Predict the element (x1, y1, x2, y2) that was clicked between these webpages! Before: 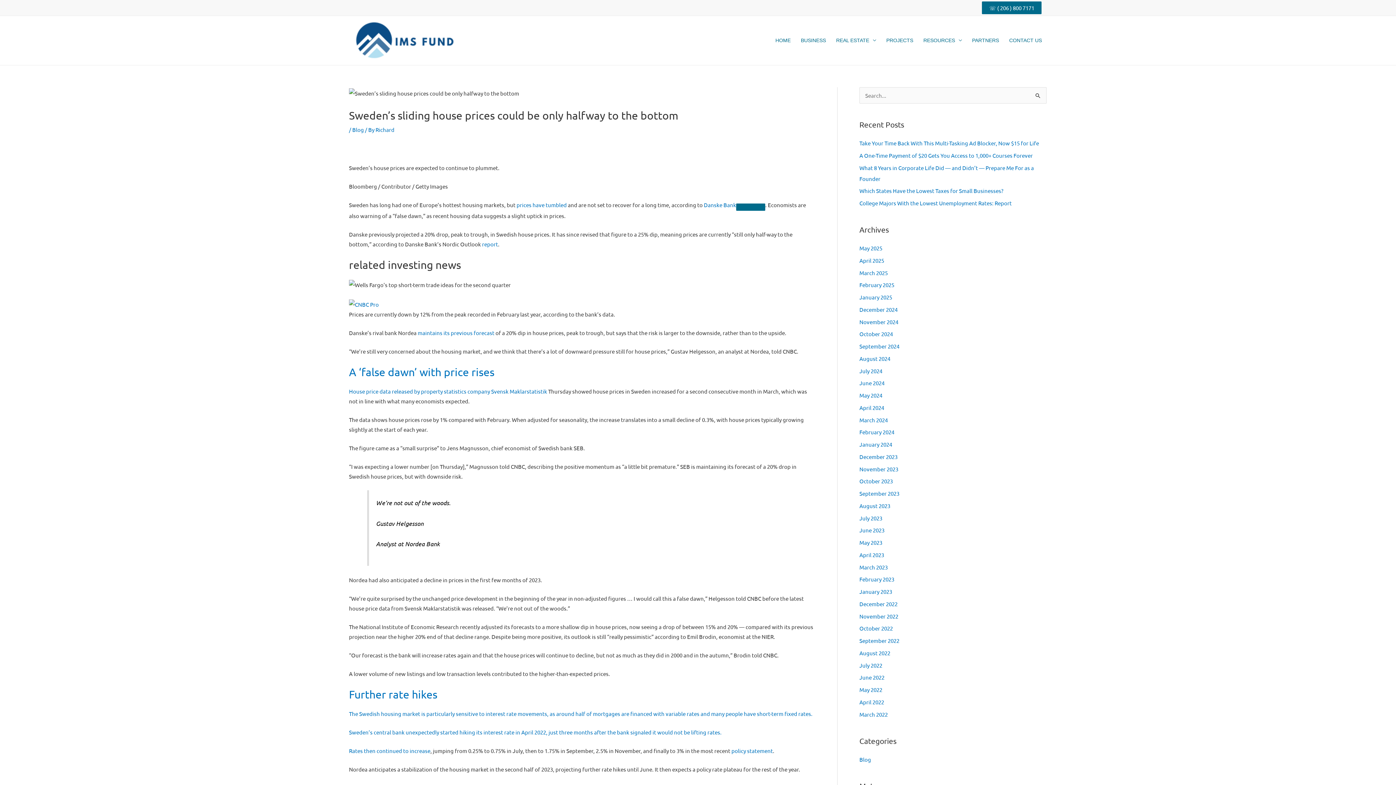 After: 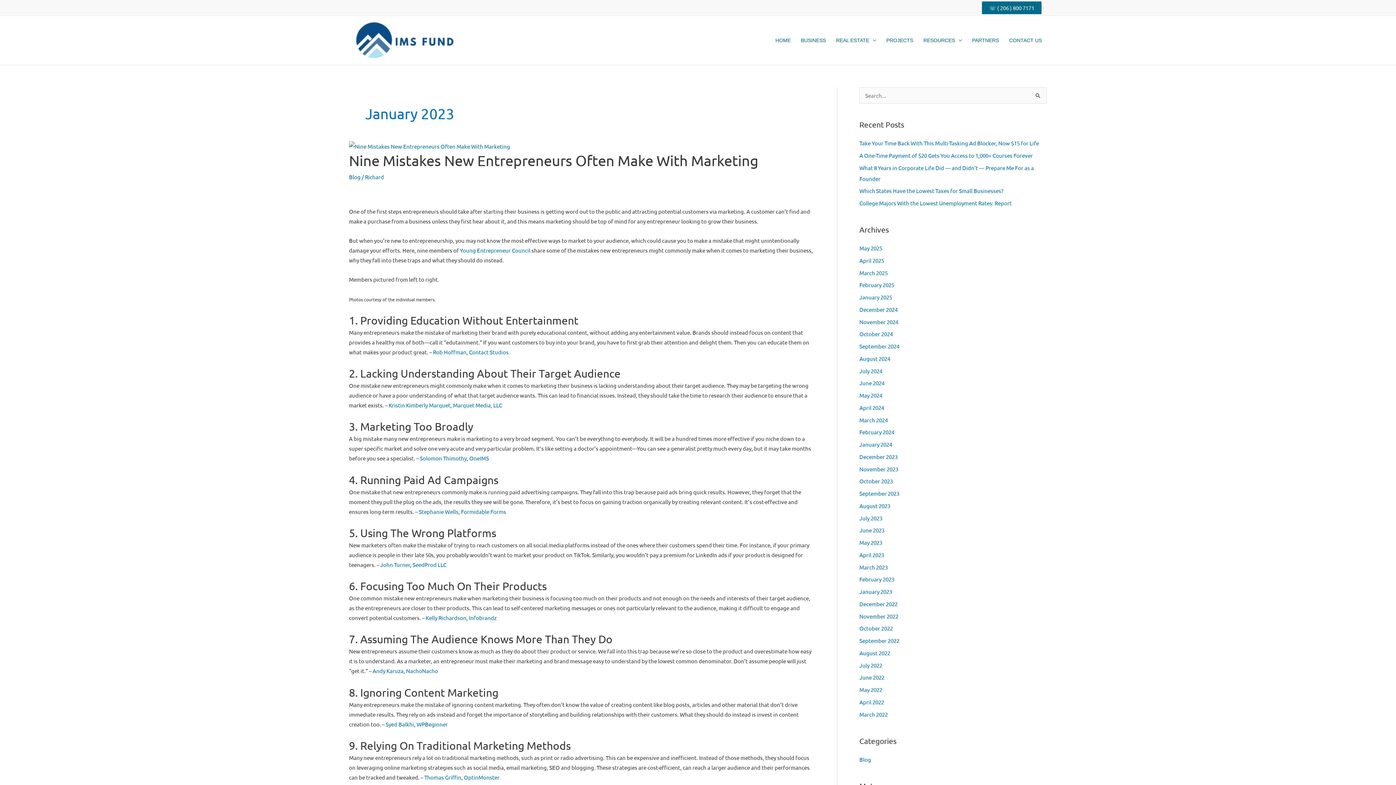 Action: bbox: (859, 588, 892, 595) label: January 2023